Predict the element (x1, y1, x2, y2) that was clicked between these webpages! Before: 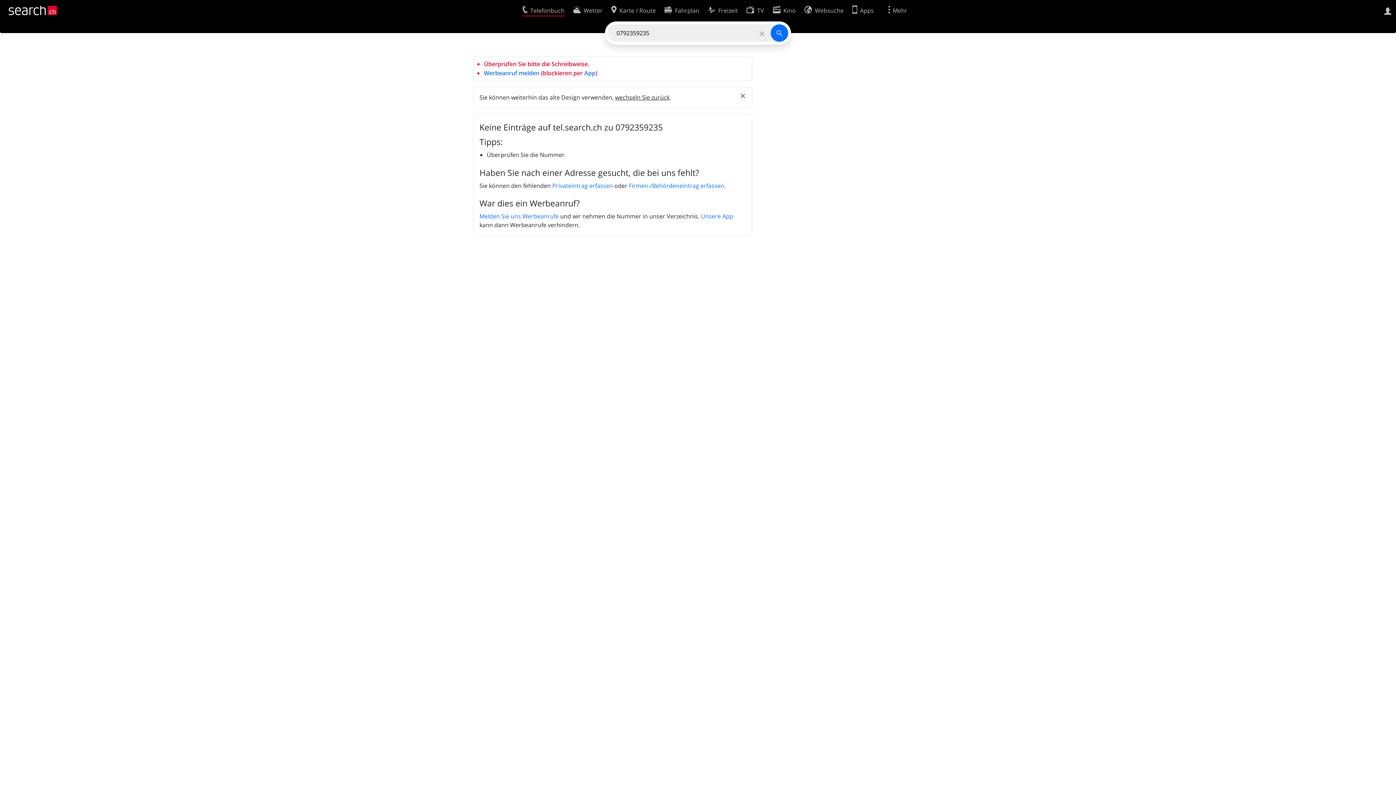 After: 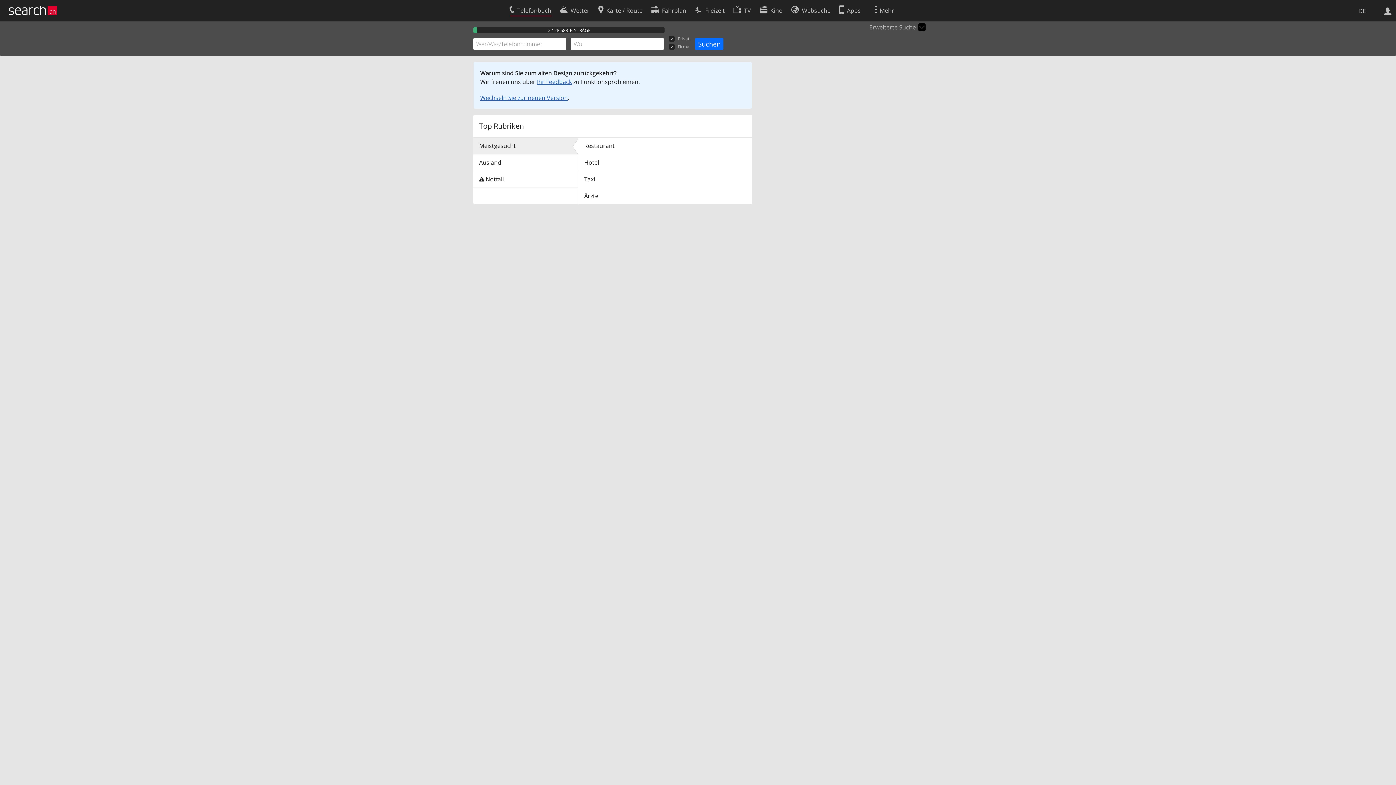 Action: bbox: (615, 93, 669, 101) label: wechseln Sie zurück